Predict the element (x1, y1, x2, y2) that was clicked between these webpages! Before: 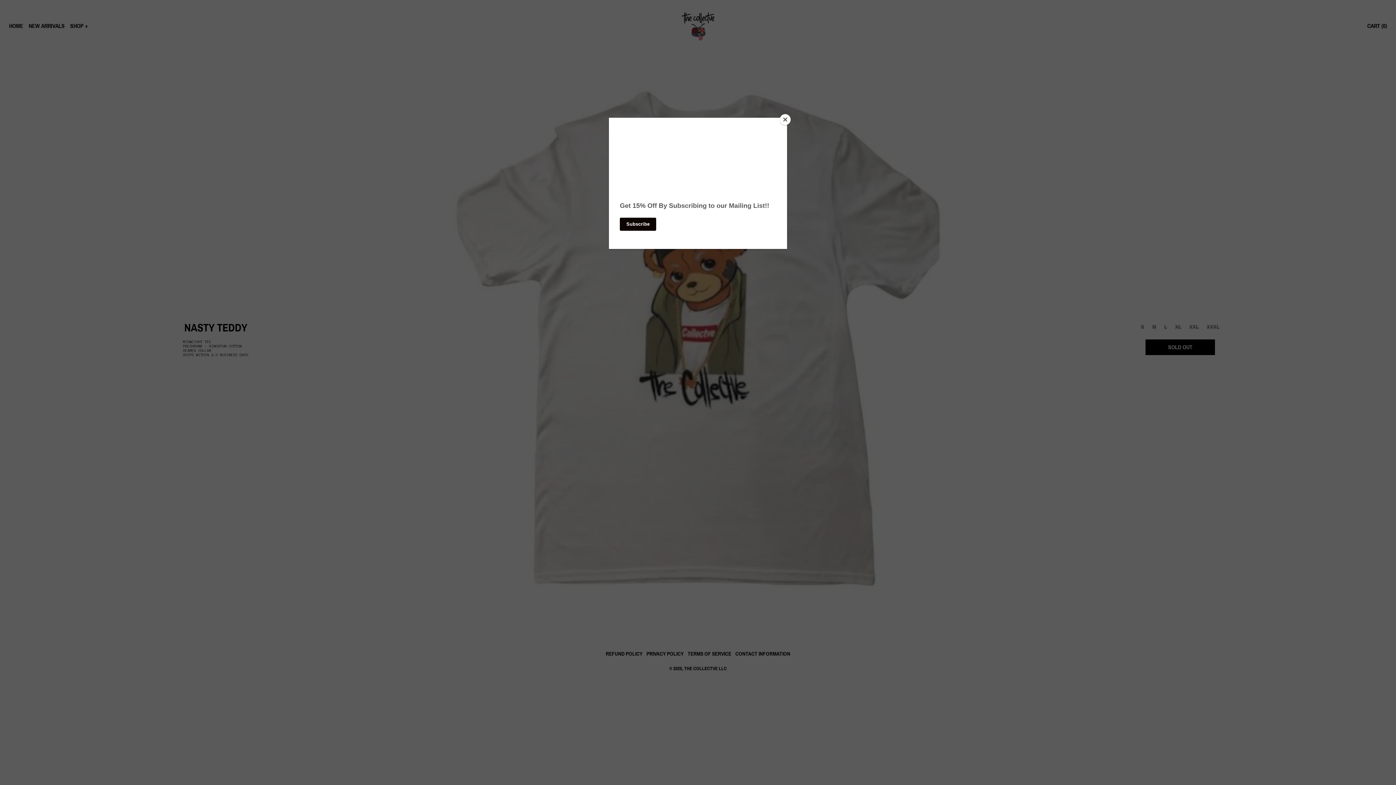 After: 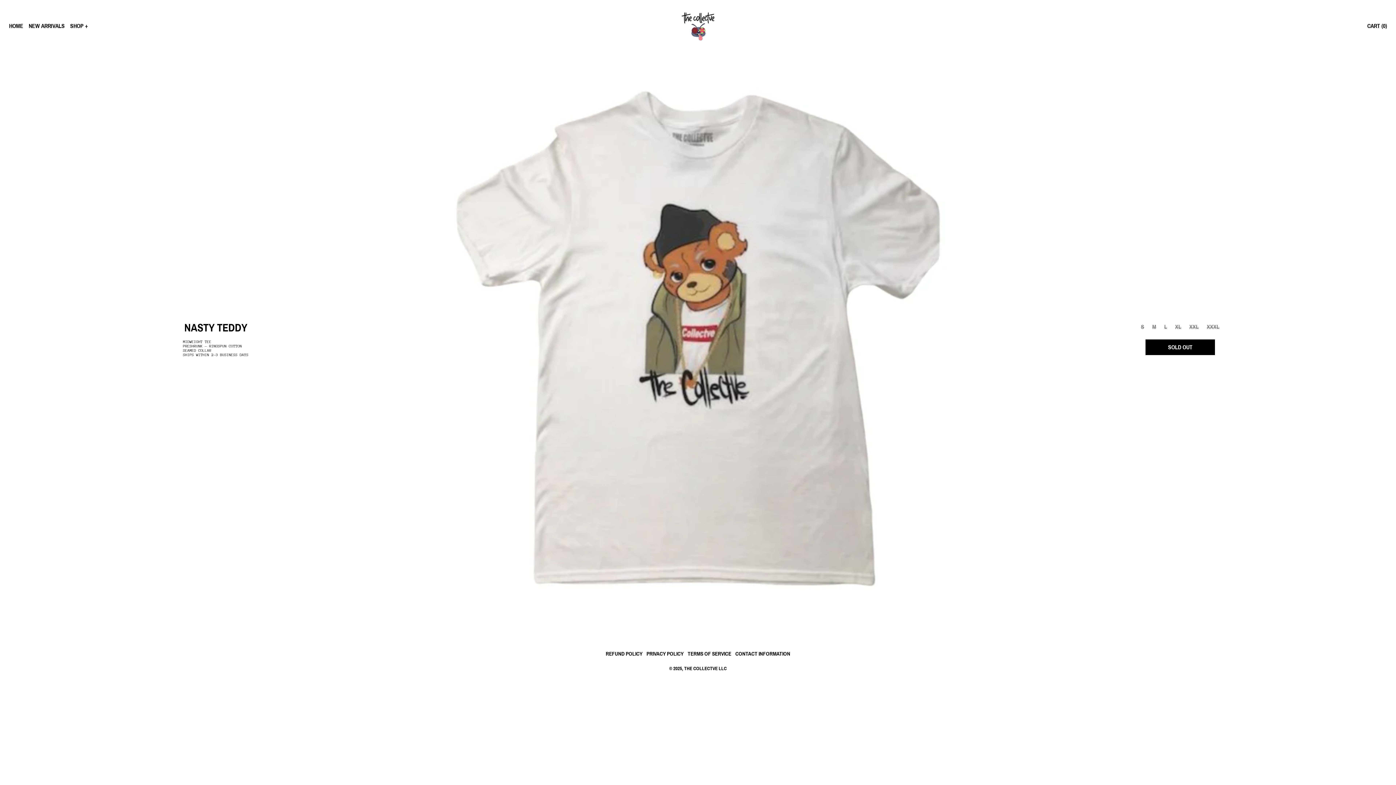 Action: bbox: (780, 114, 790, 125) label: Close